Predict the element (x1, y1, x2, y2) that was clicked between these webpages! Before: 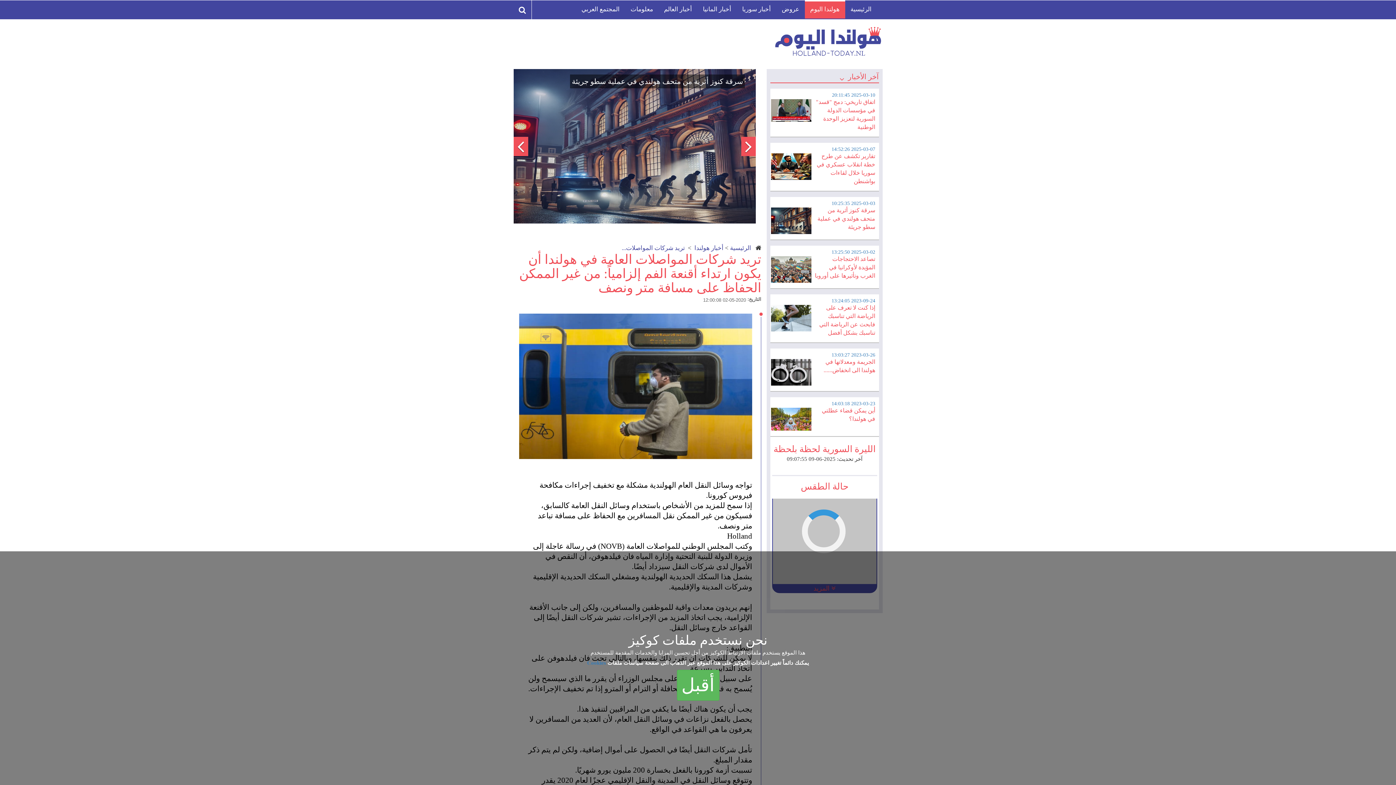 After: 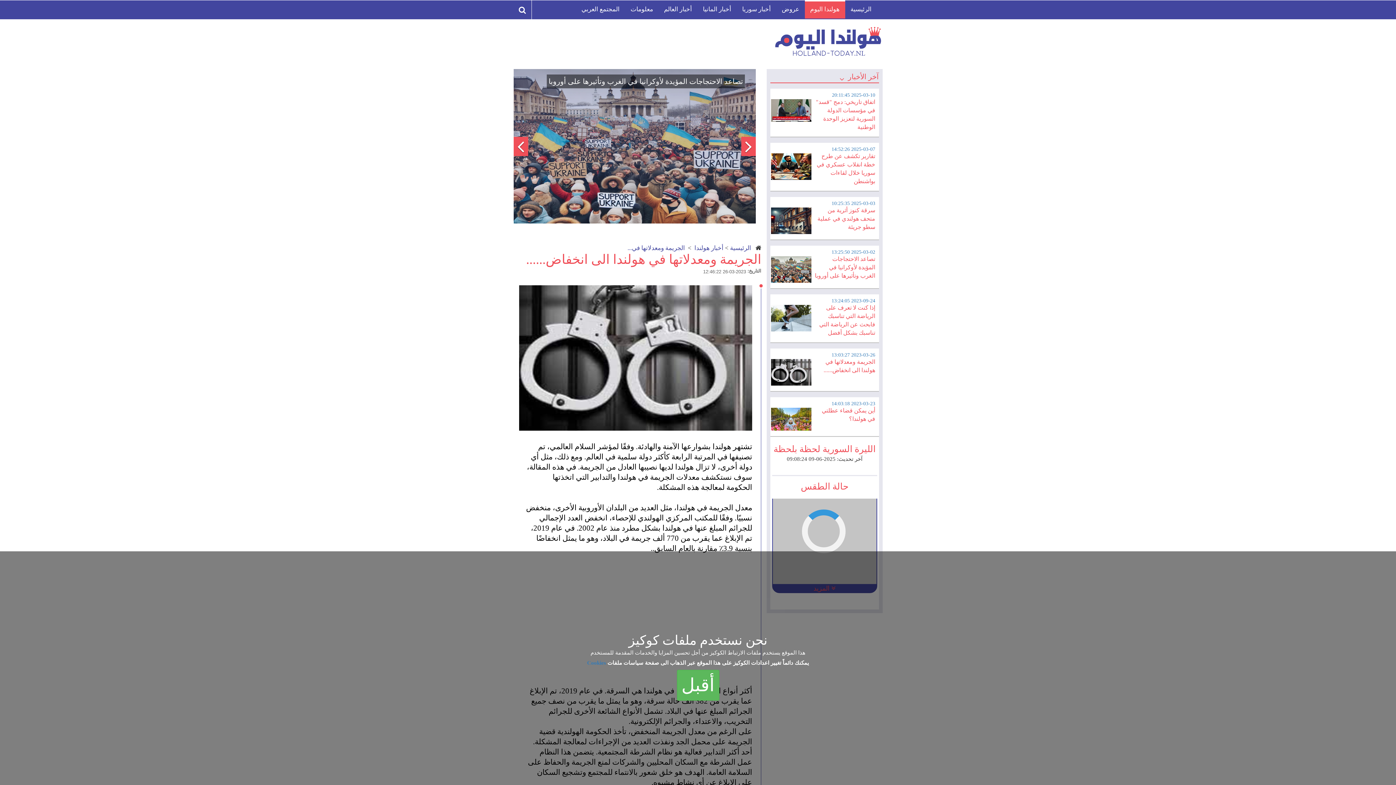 Action: label: 2023-03-26 13:03:27

الجريمة ومعدلاتها في هولندا الى انخفاض...... bbox: (774, 352, 875, 385)